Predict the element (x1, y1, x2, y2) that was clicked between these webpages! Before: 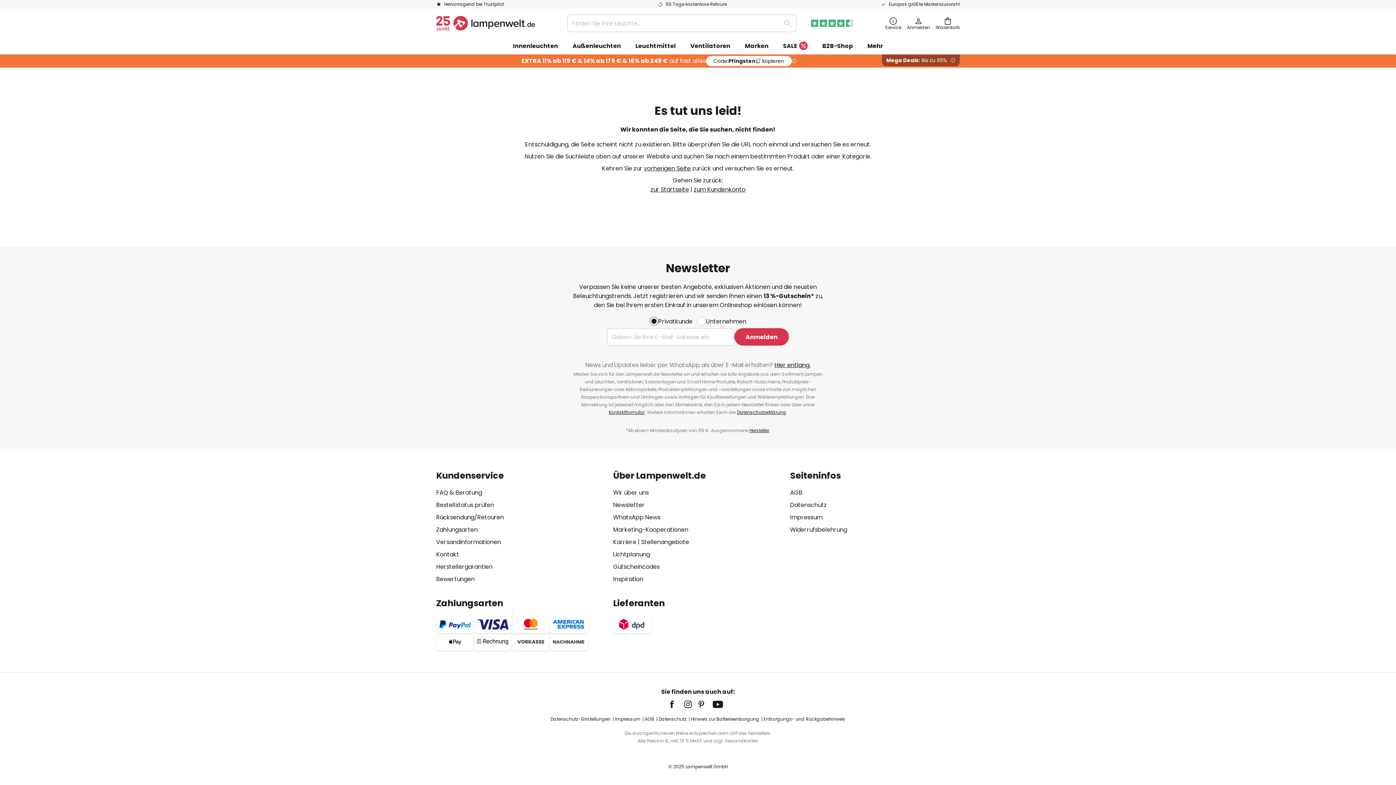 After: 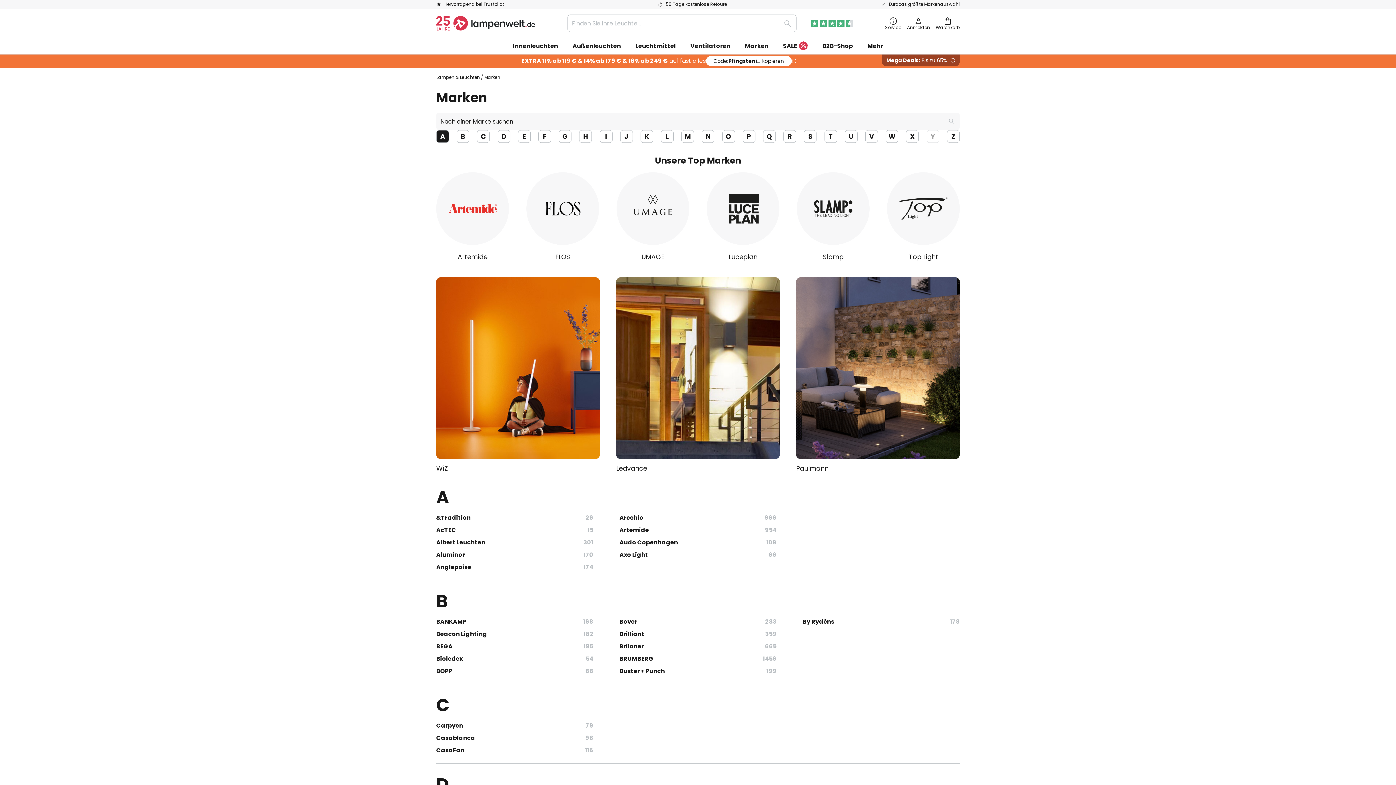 Action: label: Marken bbox: (737, 37, 776, 54)